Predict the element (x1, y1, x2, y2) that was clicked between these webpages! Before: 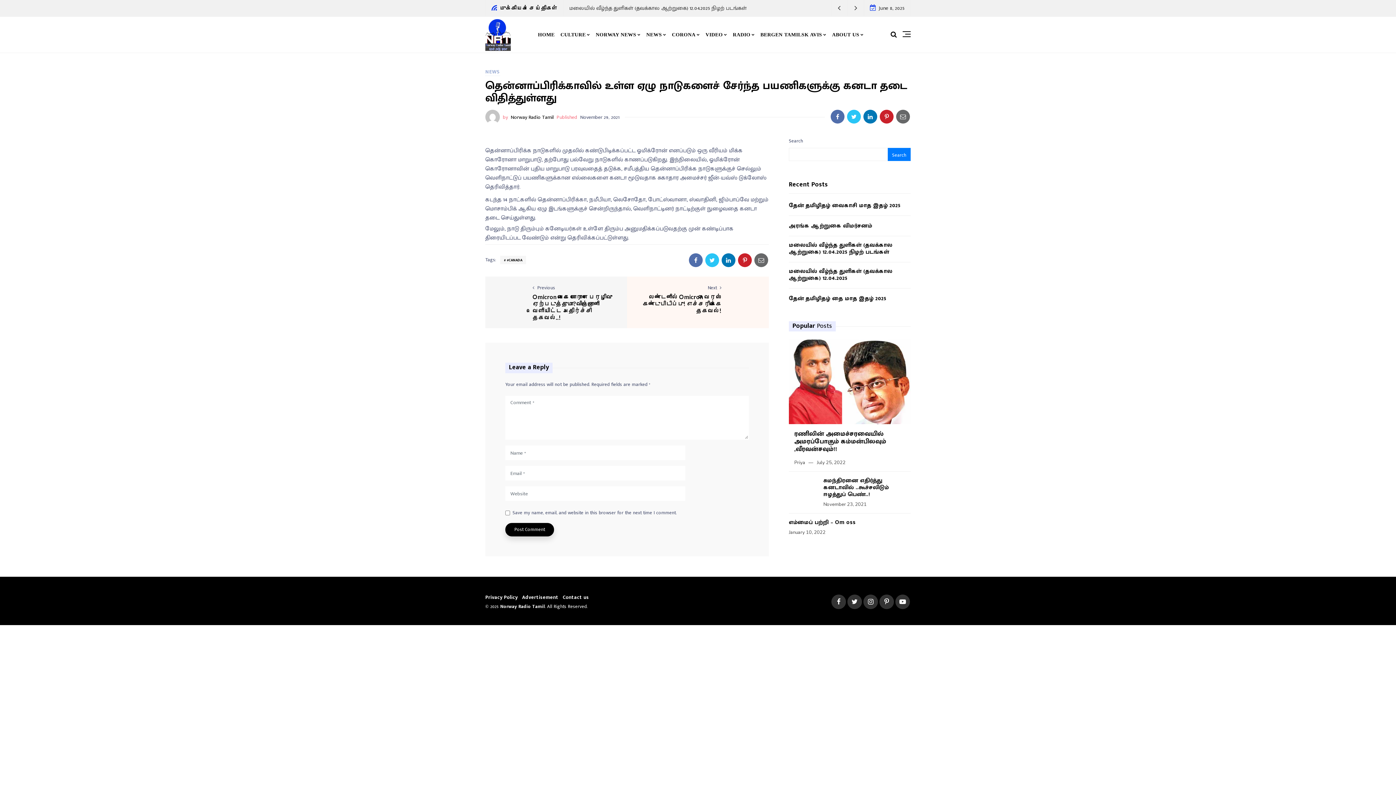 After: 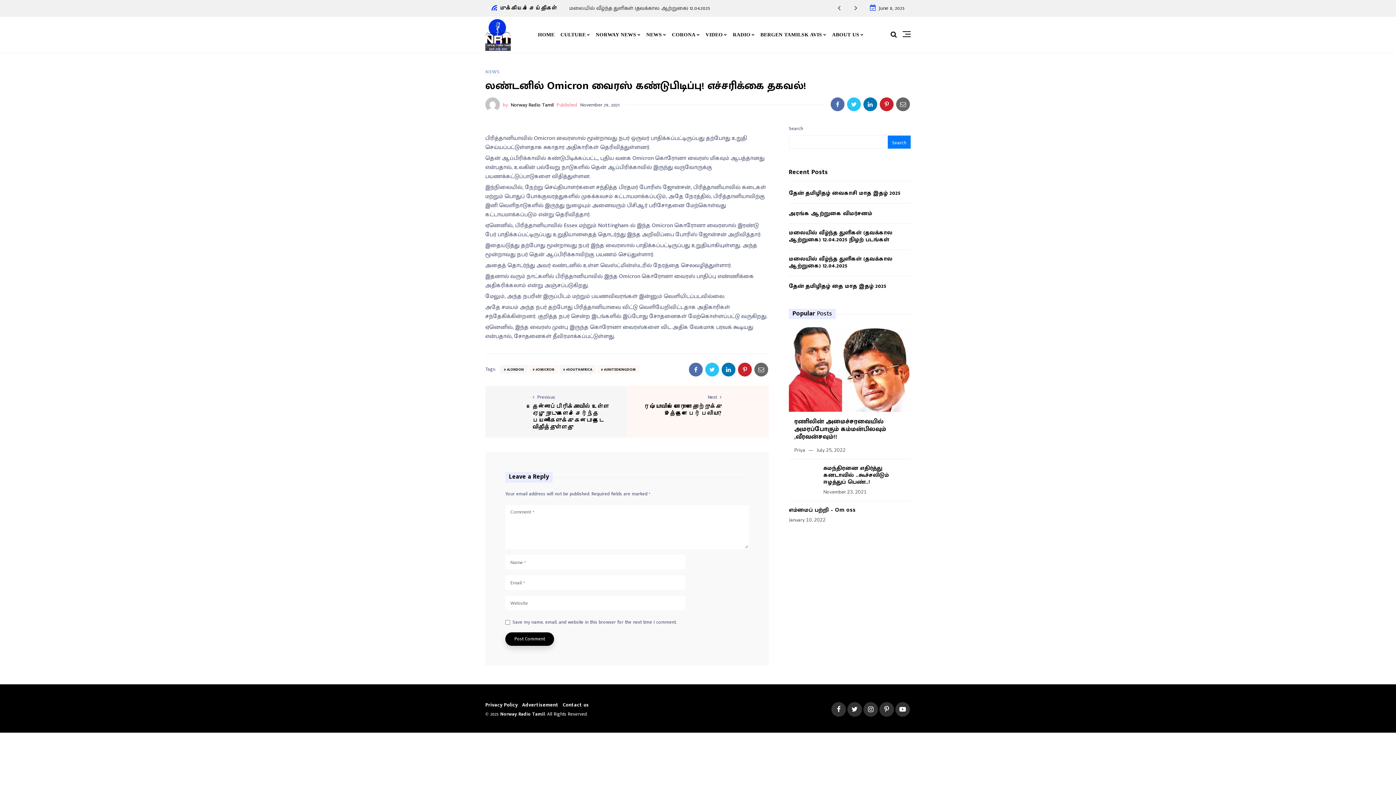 Action: label: லண்டனில் Omicron வைரஸ் கண்டுபிடிப்பு! எச்சரிக்கை தகவல்! bbox: (634, 293, 721, 314)